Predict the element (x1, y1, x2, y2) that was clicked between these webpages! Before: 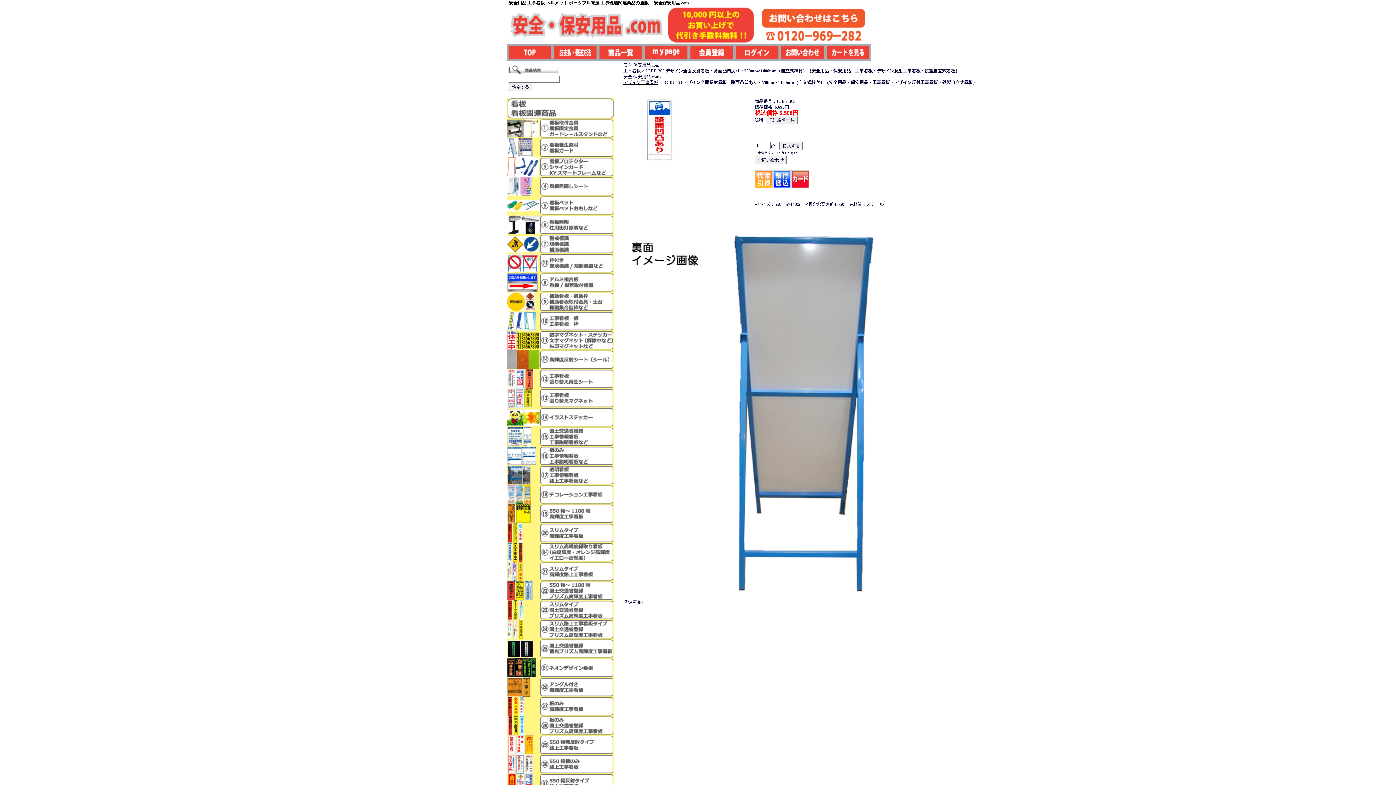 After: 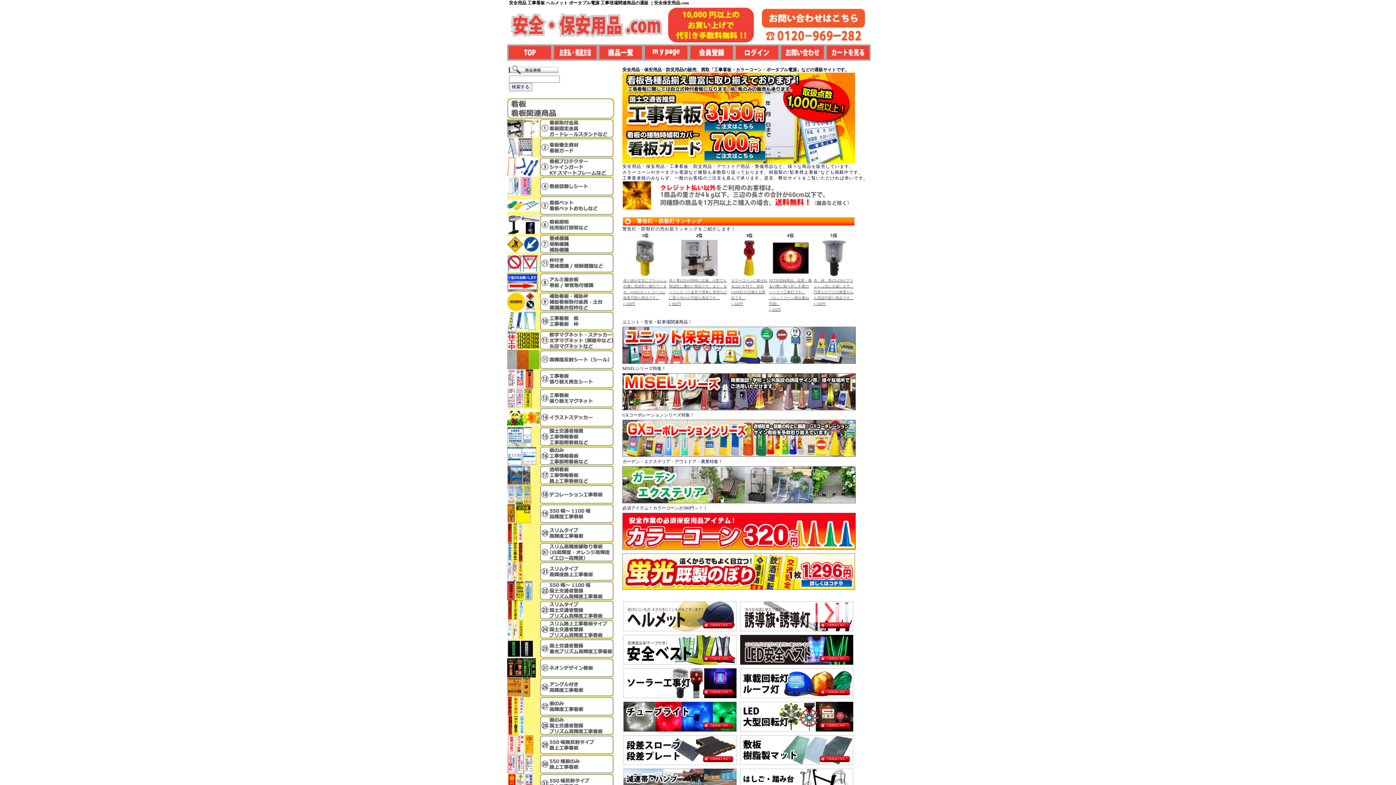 Action: bbox: (623, 62, 659, 67) label: 安全 保安用品.com